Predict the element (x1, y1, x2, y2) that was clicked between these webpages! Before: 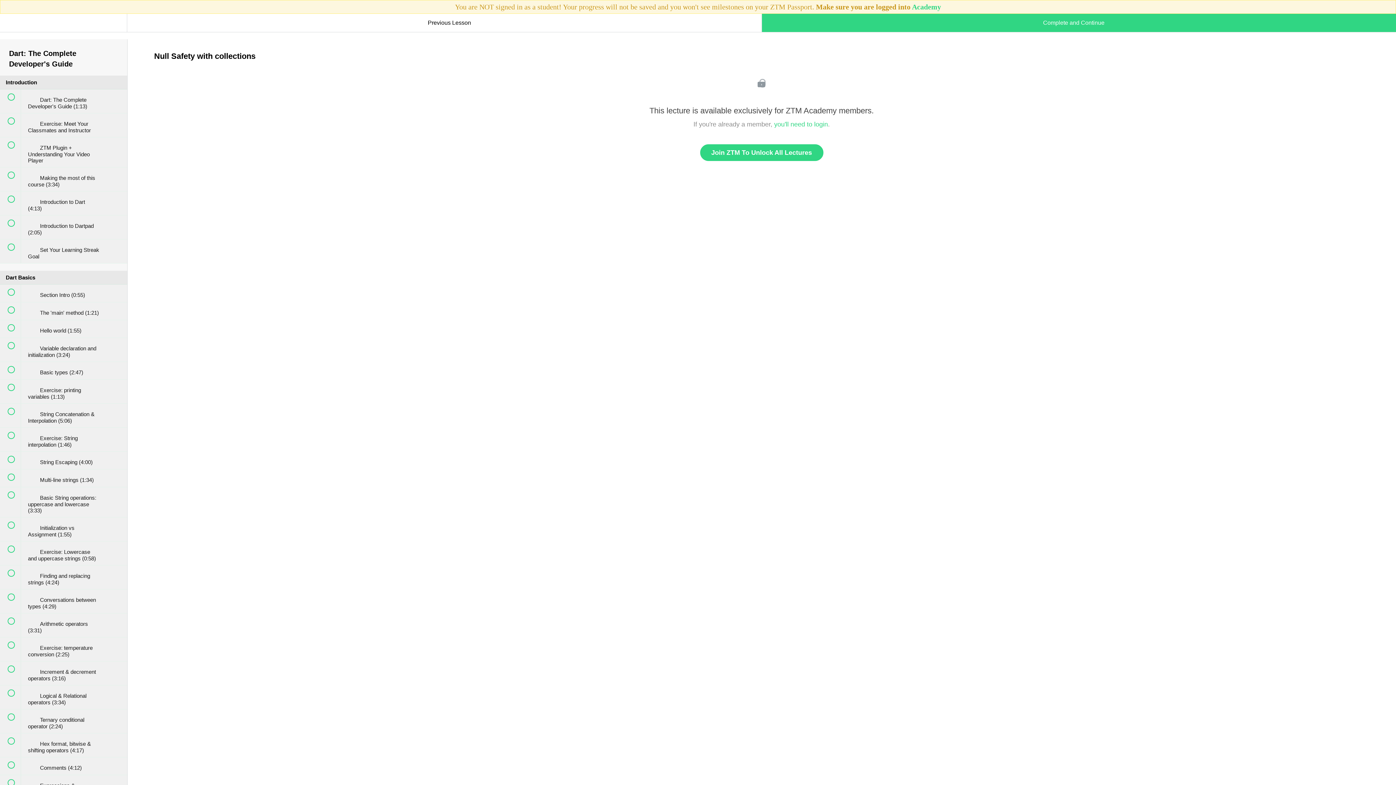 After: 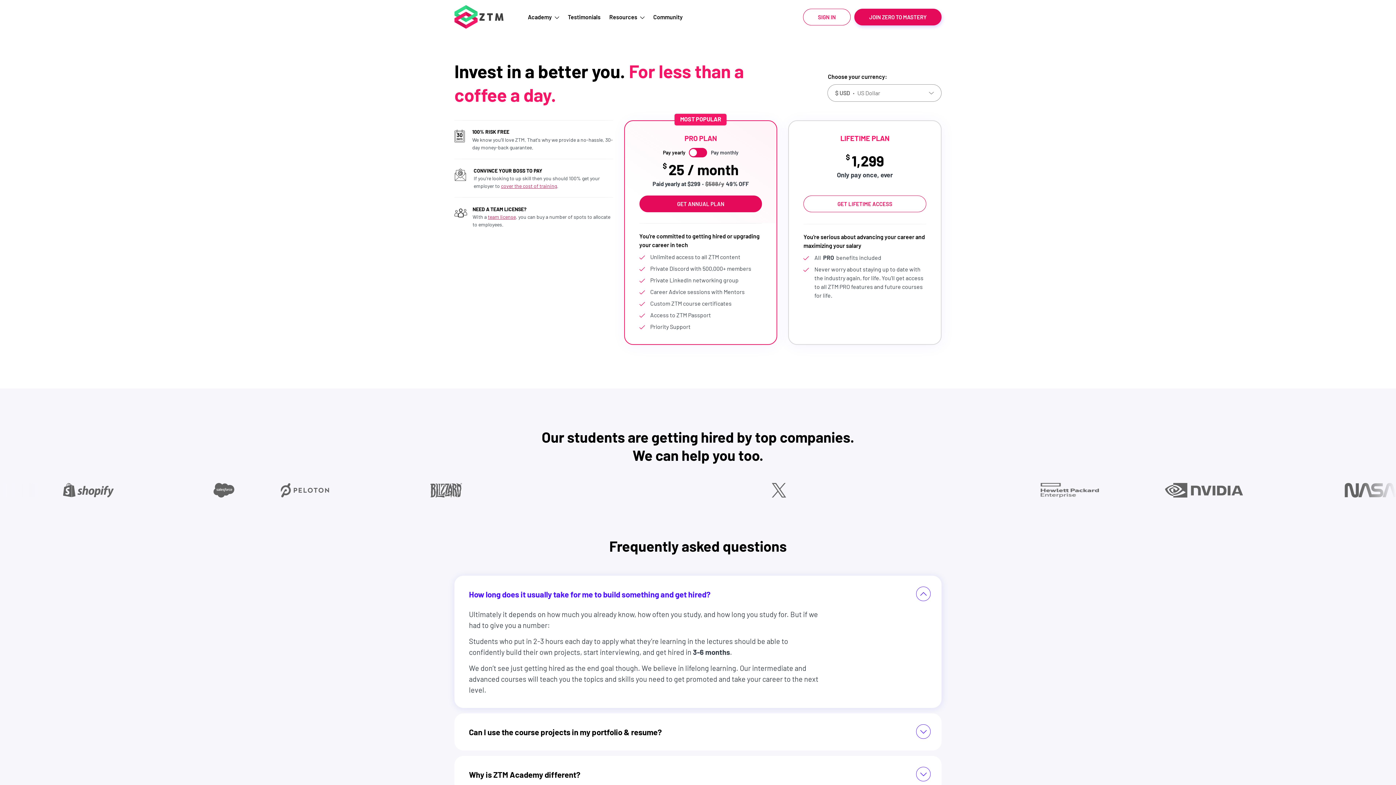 Action: label: Join ZTM To Unlock All Lectures bbox: (700, 144, 823, 161)